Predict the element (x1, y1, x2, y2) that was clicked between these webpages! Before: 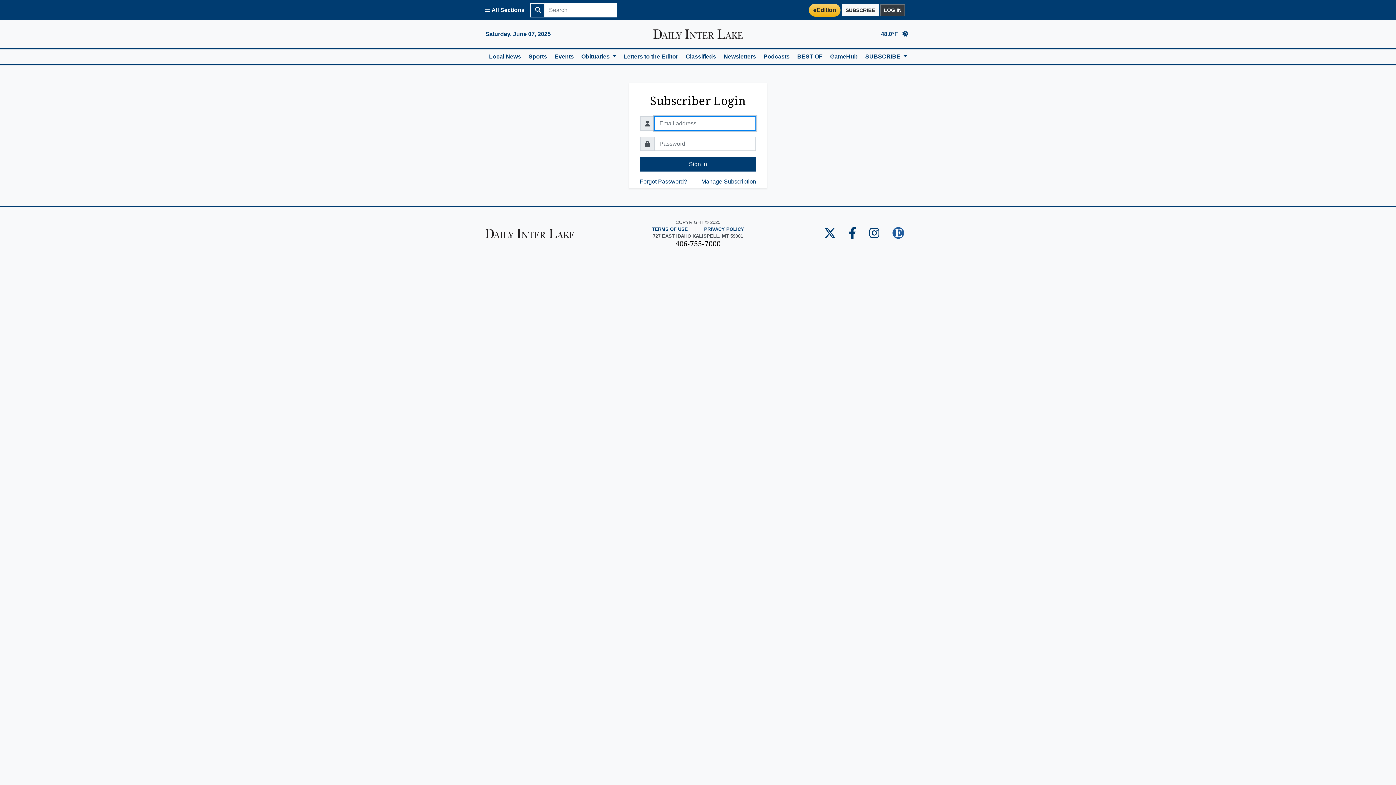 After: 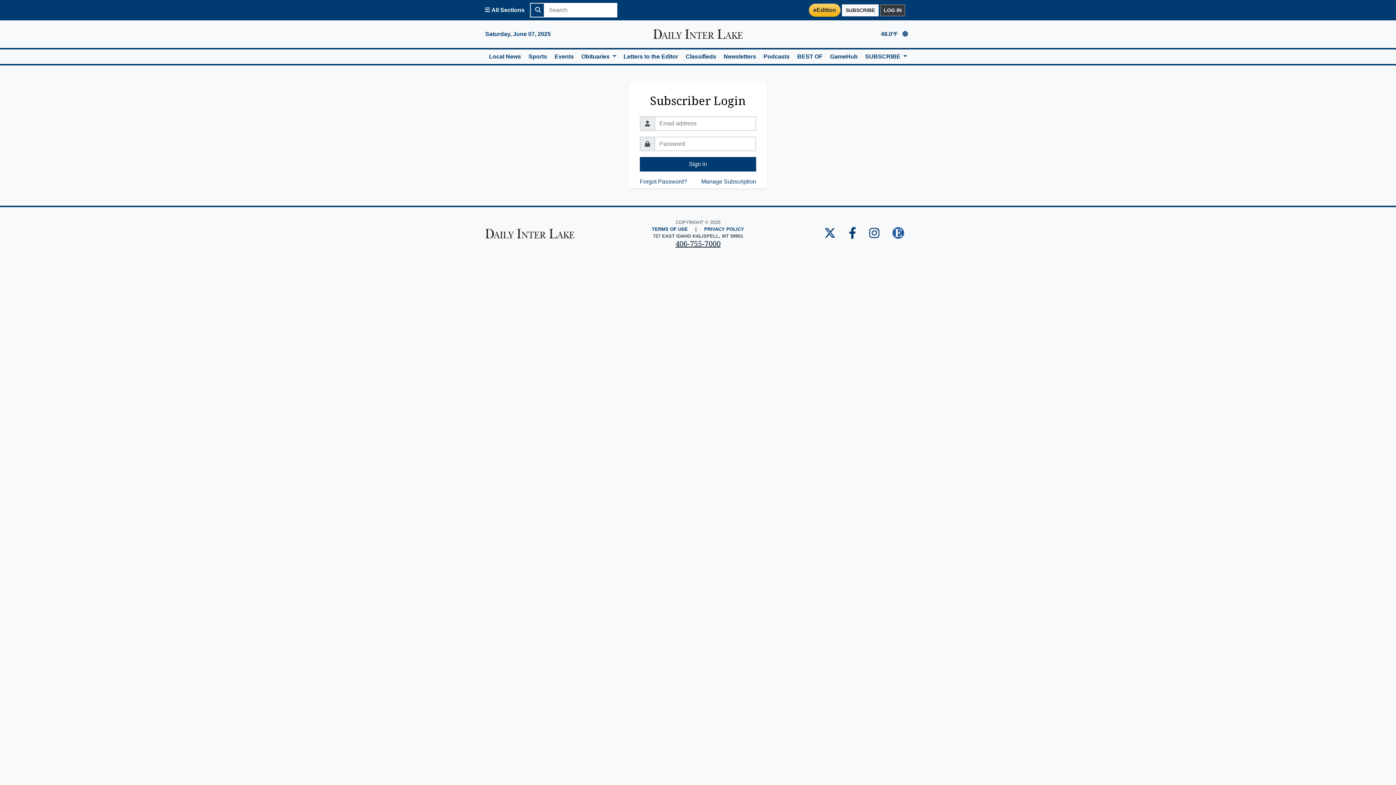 Action: label: 406-755-7000 bbox: (675, 238, 720, 248)